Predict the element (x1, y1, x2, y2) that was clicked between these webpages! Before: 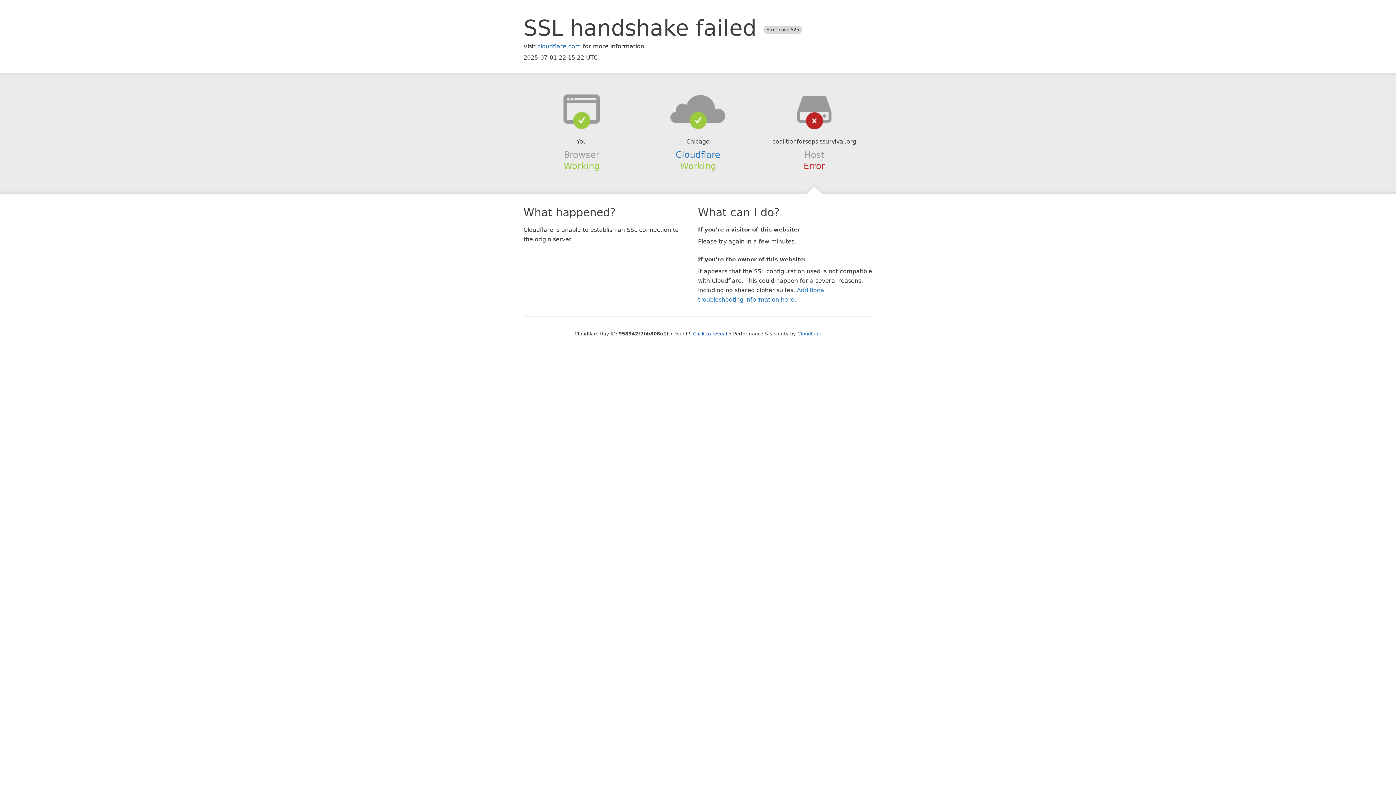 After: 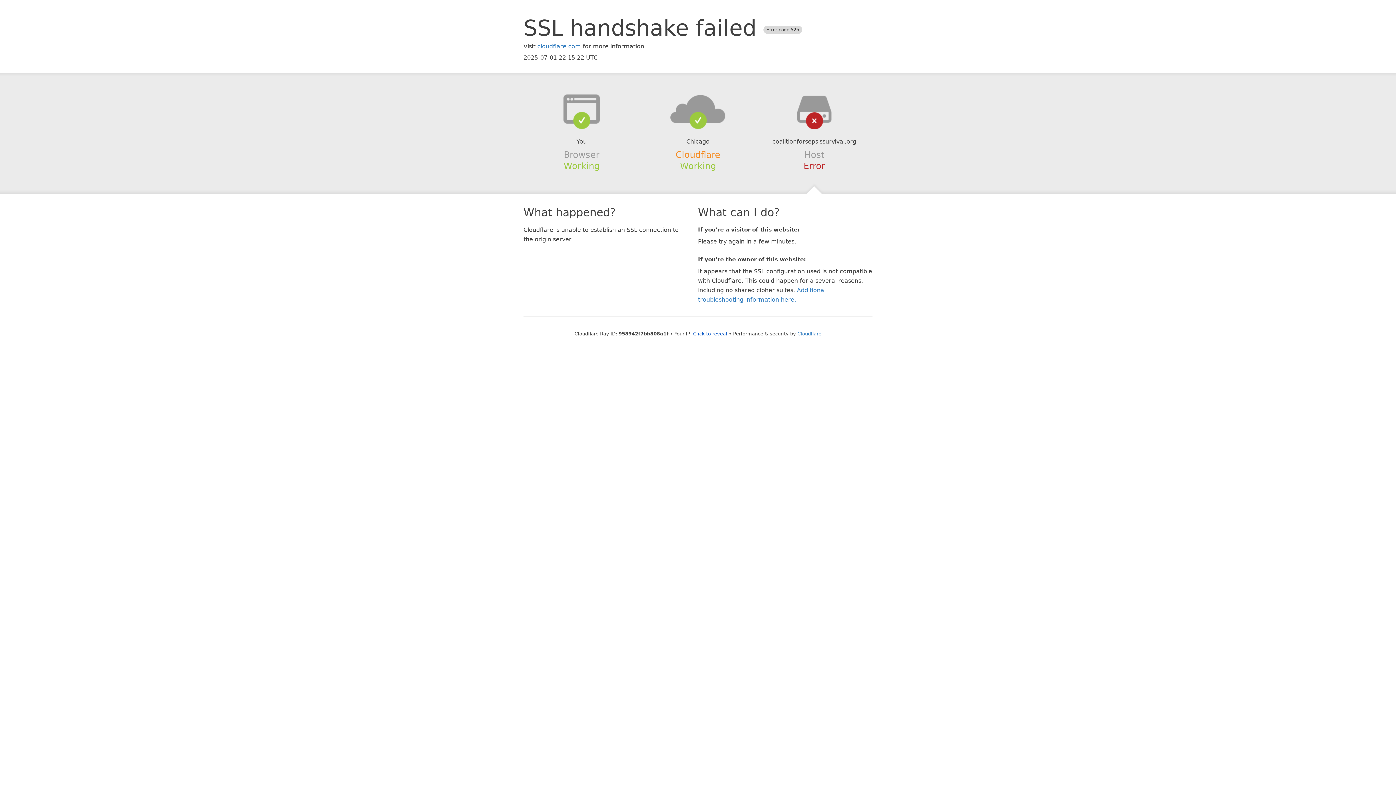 Action: label: Cloudflare bbox: (675, 149, 720, 159)